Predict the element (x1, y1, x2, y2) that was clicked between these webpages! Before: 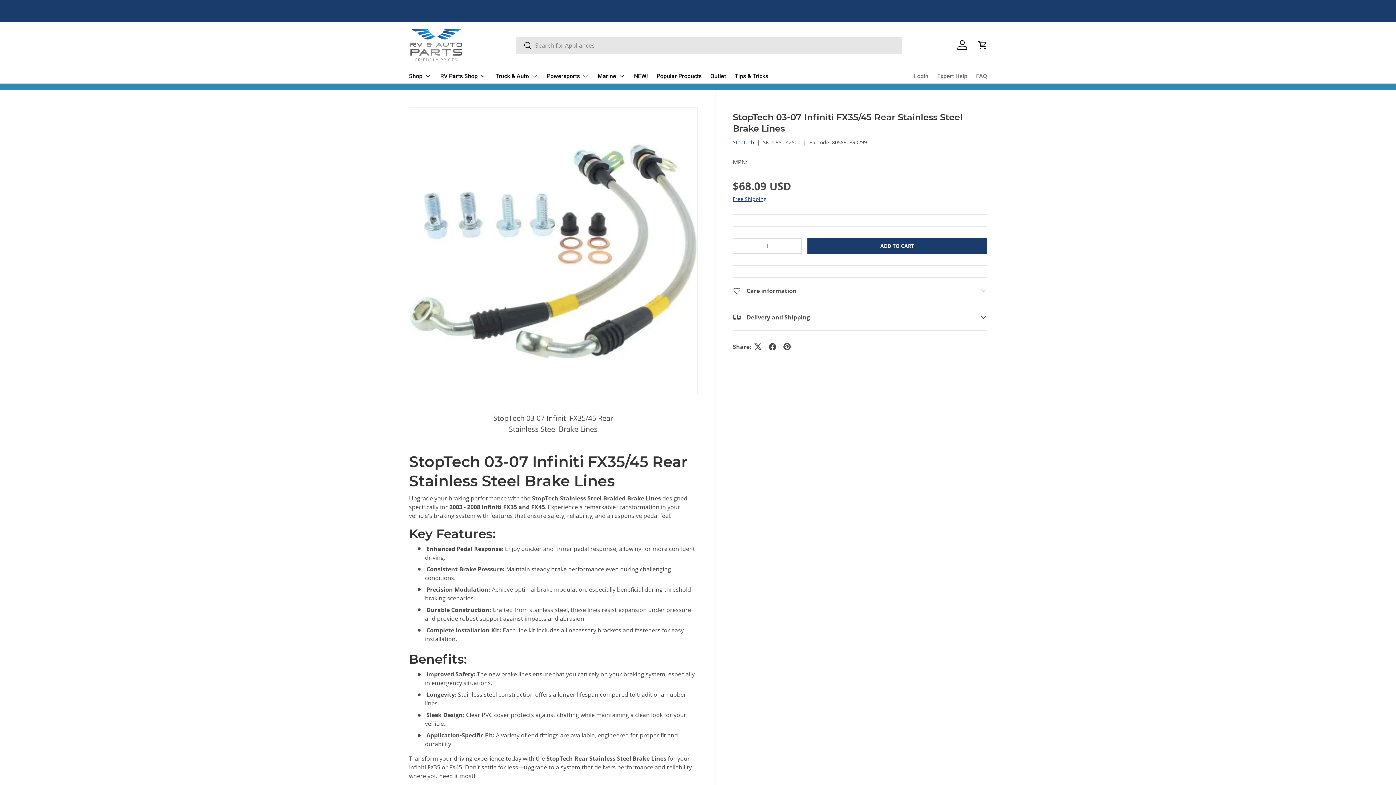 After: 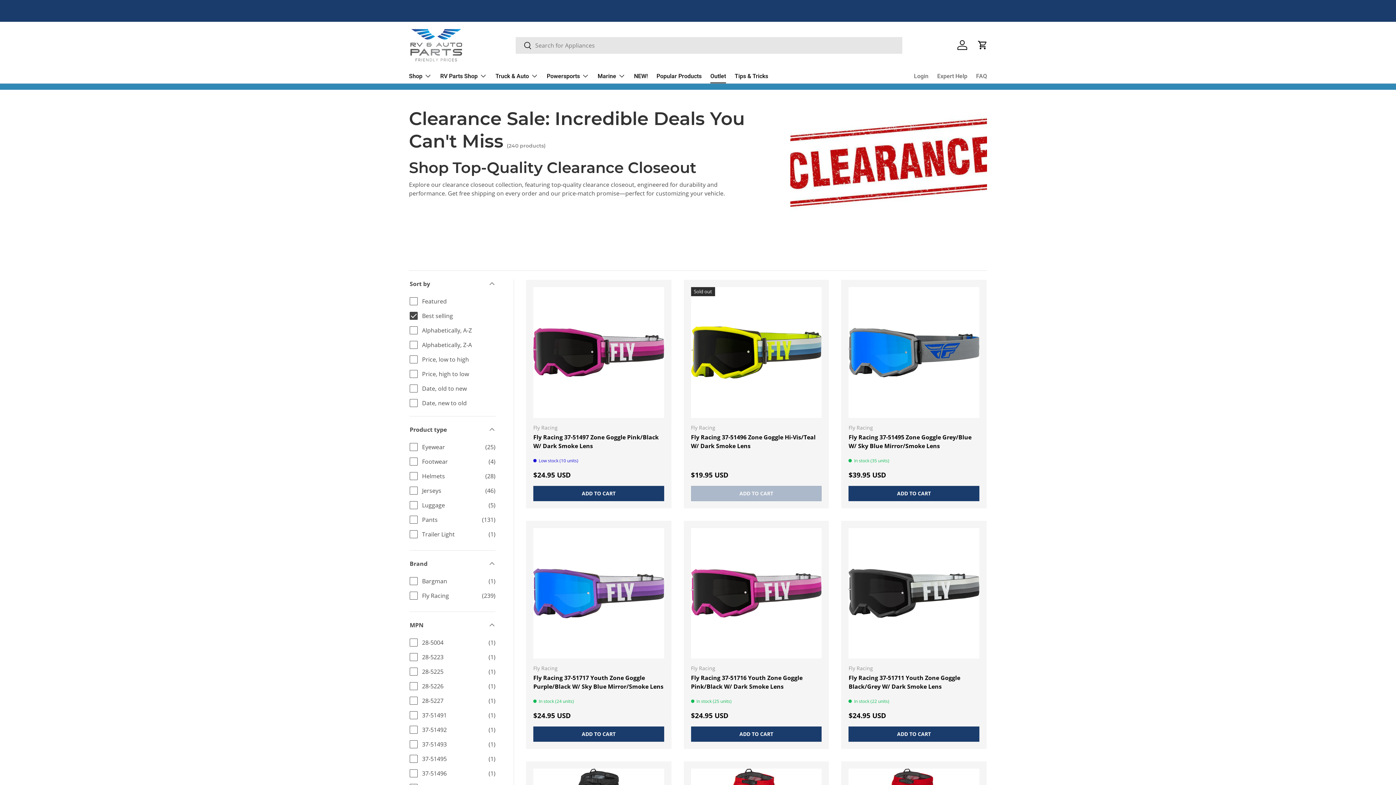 Action: bbox: (710, 68, 726, 83) label: Outlet